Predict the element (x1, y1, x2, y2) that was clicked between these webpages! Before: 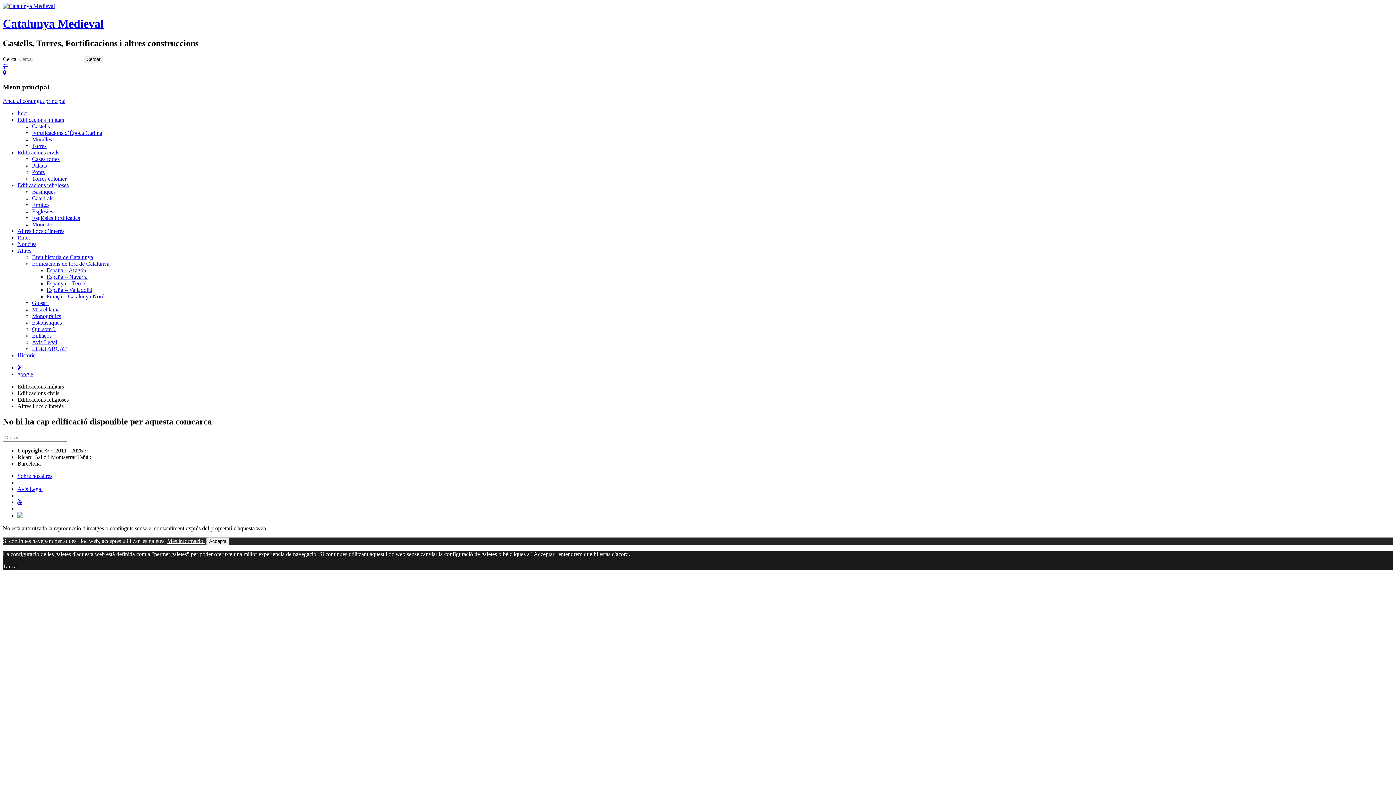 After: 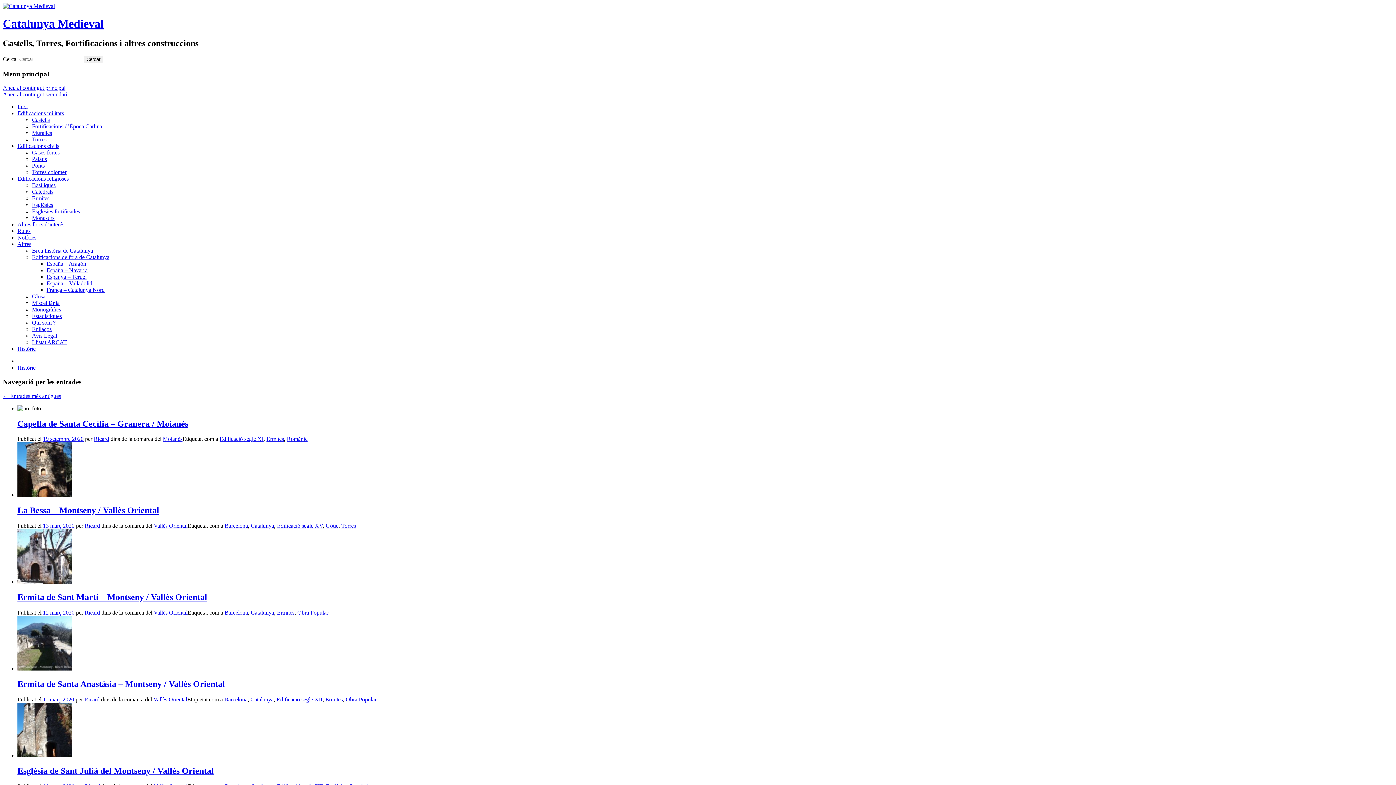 Action: bbox: (17, 352, 35, 358) label: Històric